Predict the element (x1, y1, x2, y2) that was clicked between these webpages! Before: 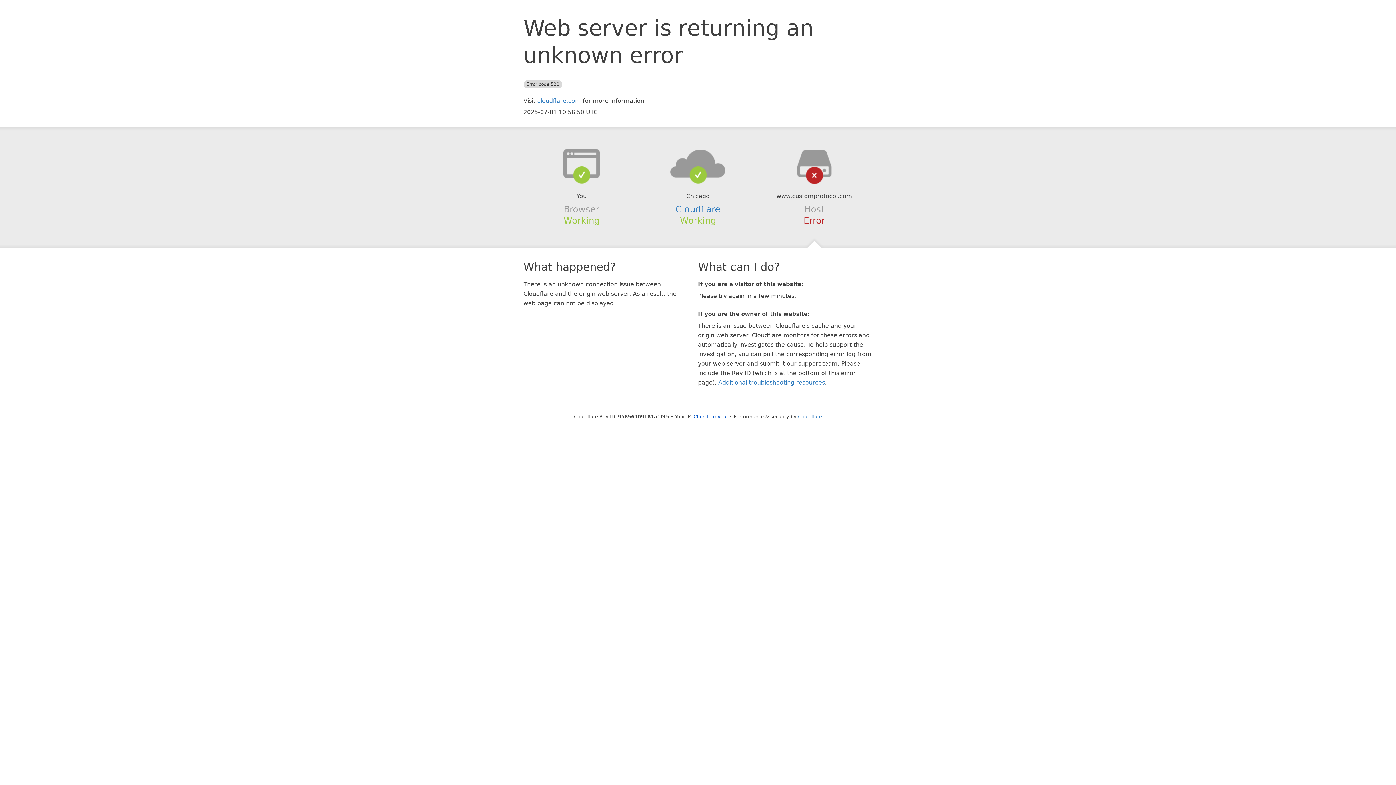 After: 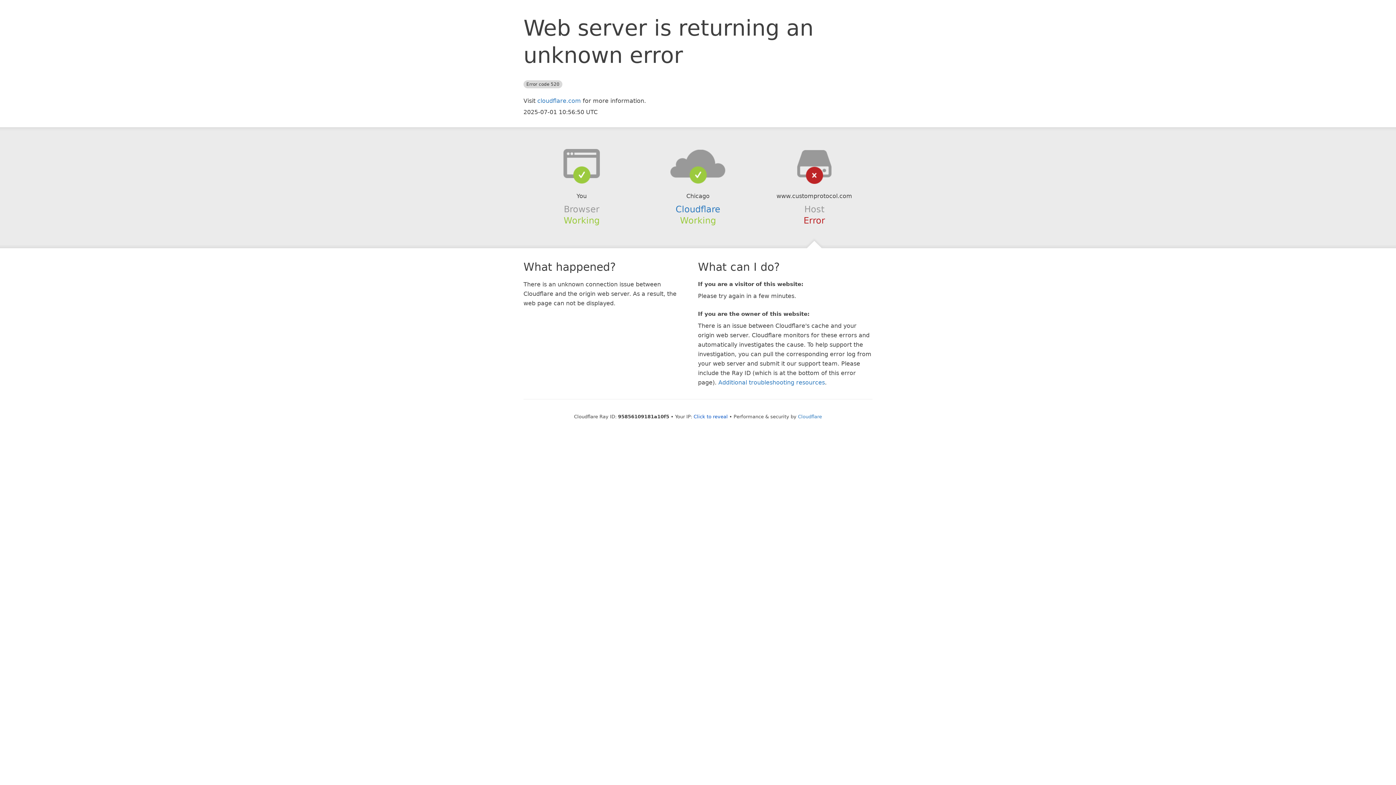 Action: bbox: (639, 148, 756, 178)